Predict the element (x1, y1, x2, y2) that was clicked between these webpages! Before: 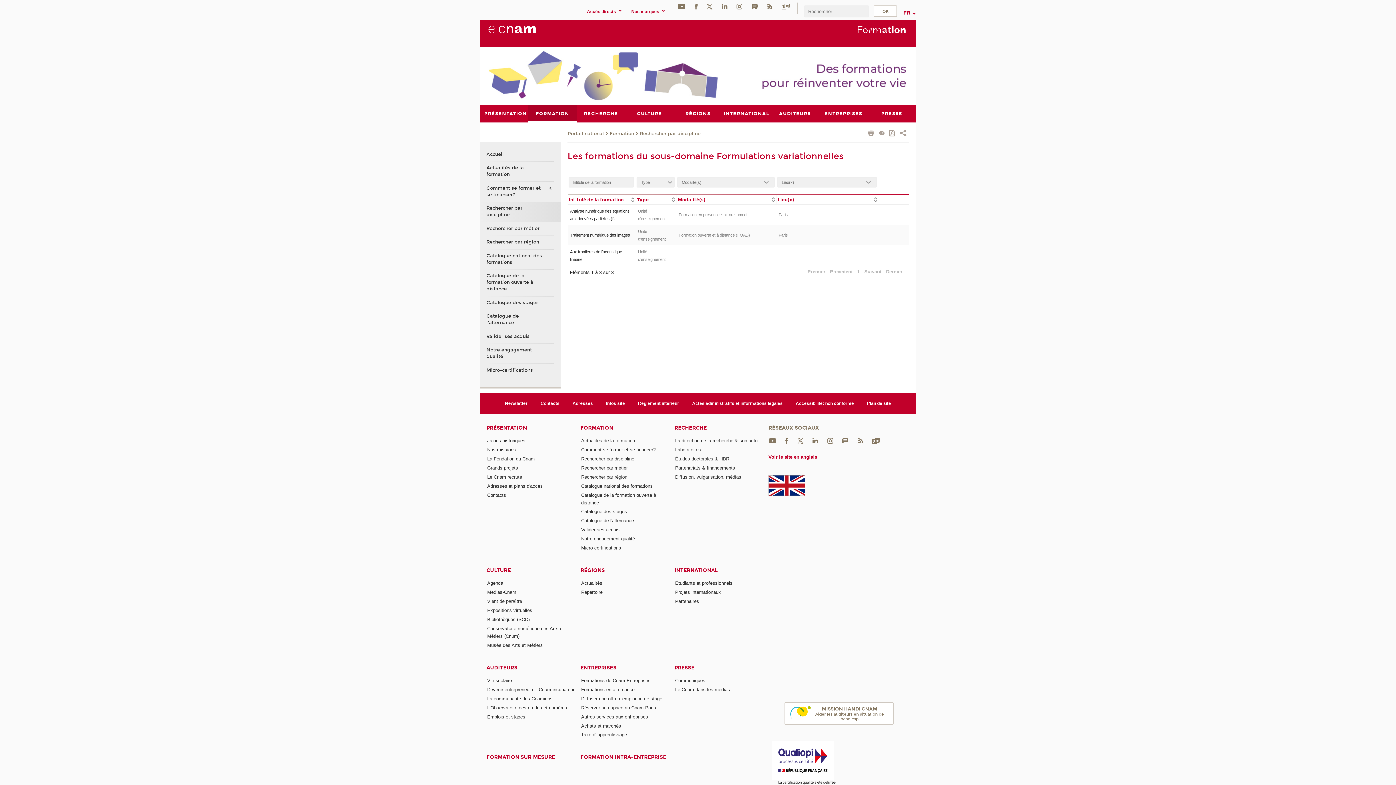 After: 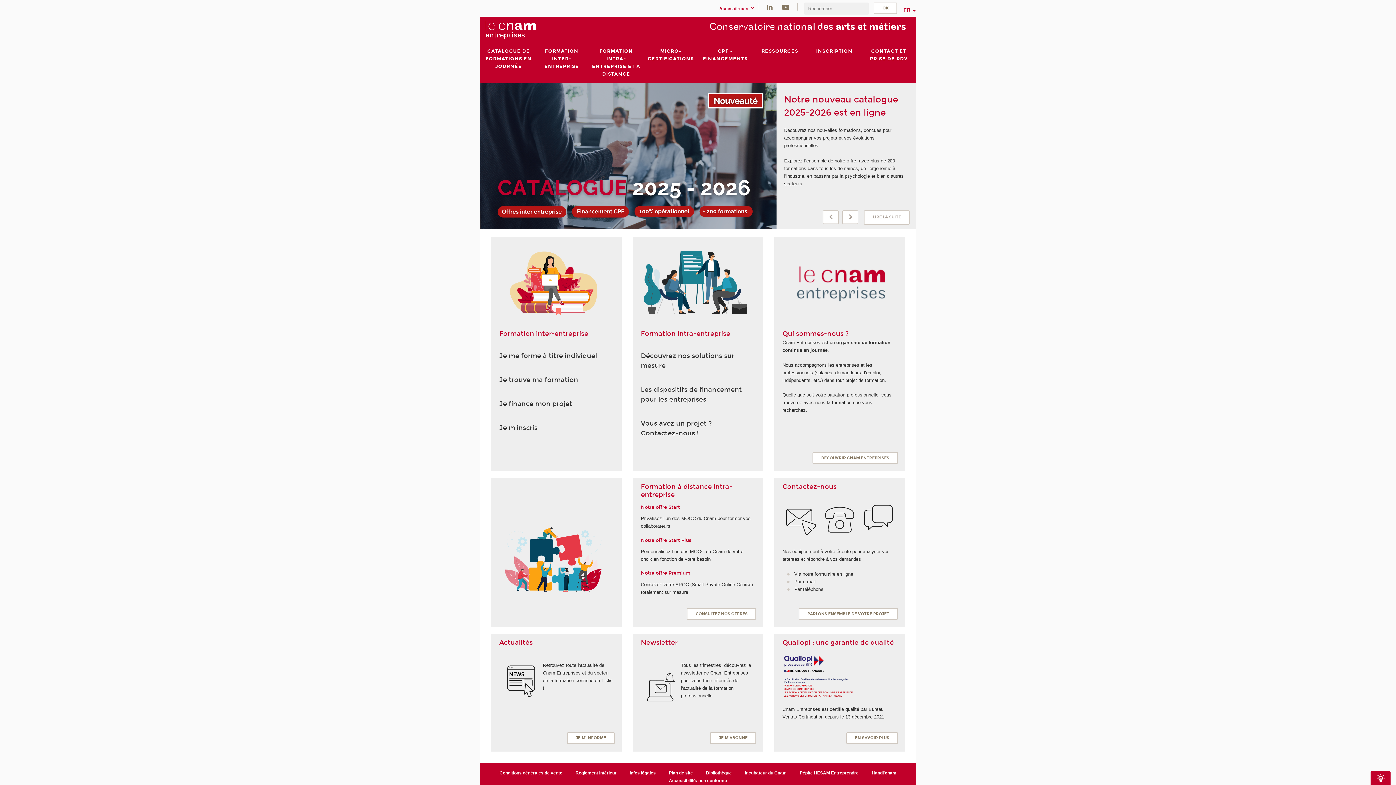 Action: bbox: (581, 678, 650, 683) label: Formations de Cnam Entreprises